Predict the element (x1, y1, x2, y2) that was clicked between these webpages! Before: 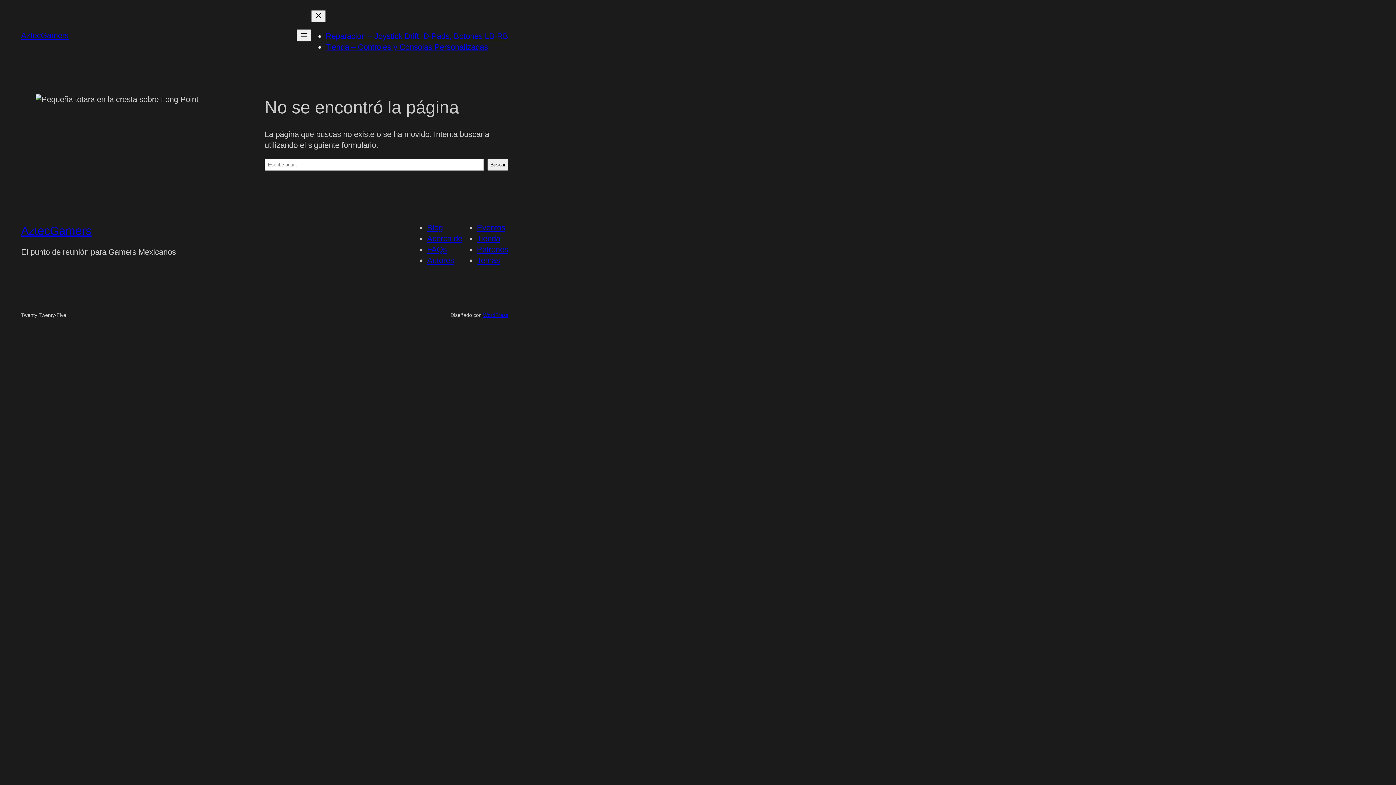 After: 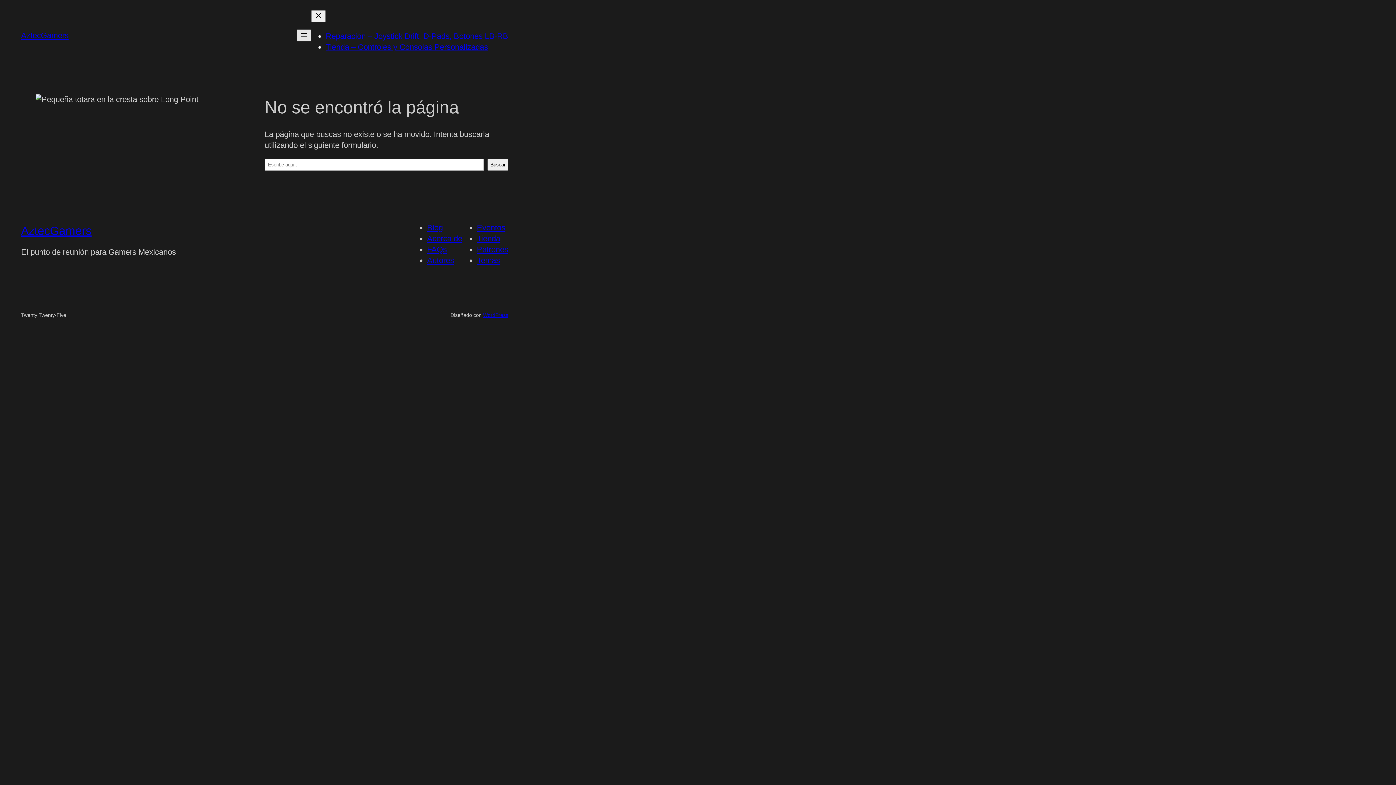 Action: bbox: (296, 29, 311, 41) label: Abrir el menú